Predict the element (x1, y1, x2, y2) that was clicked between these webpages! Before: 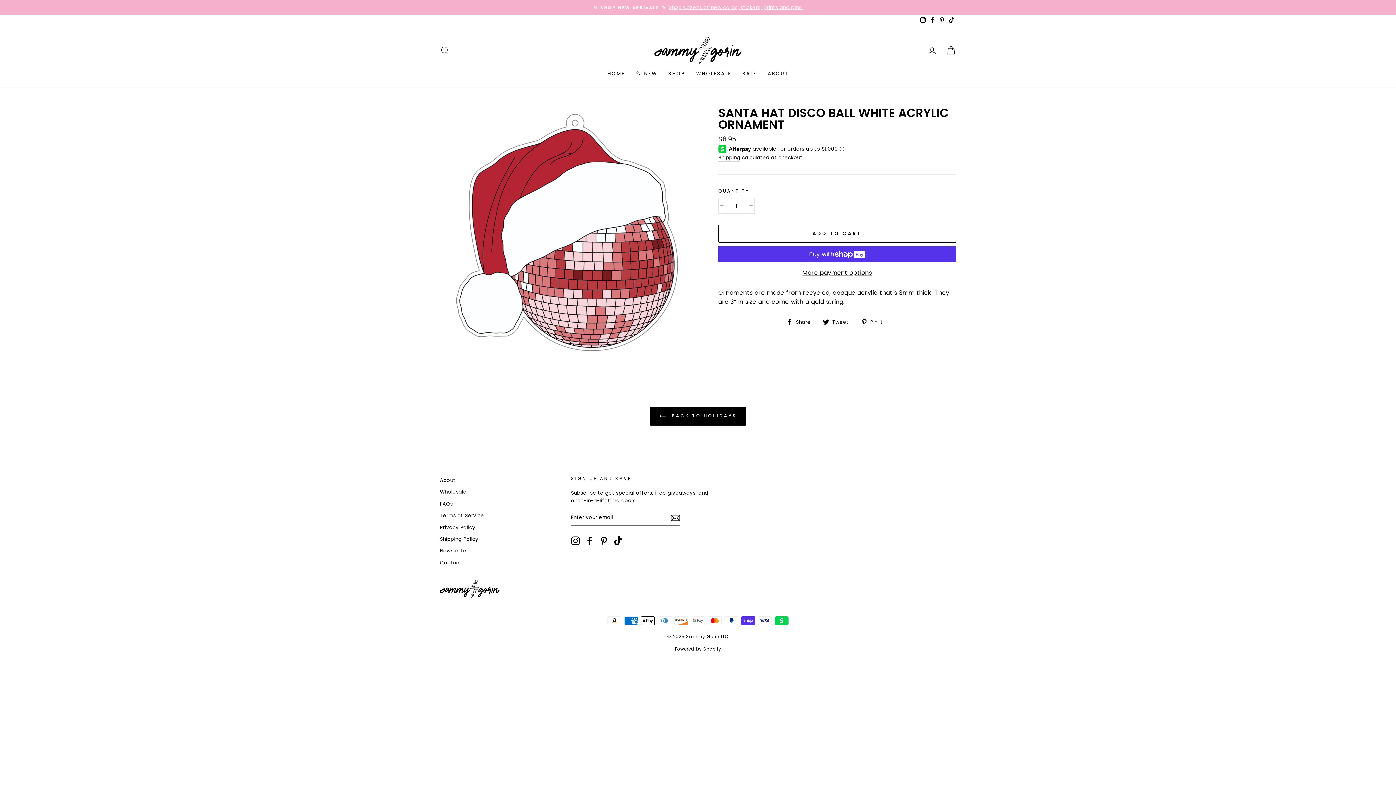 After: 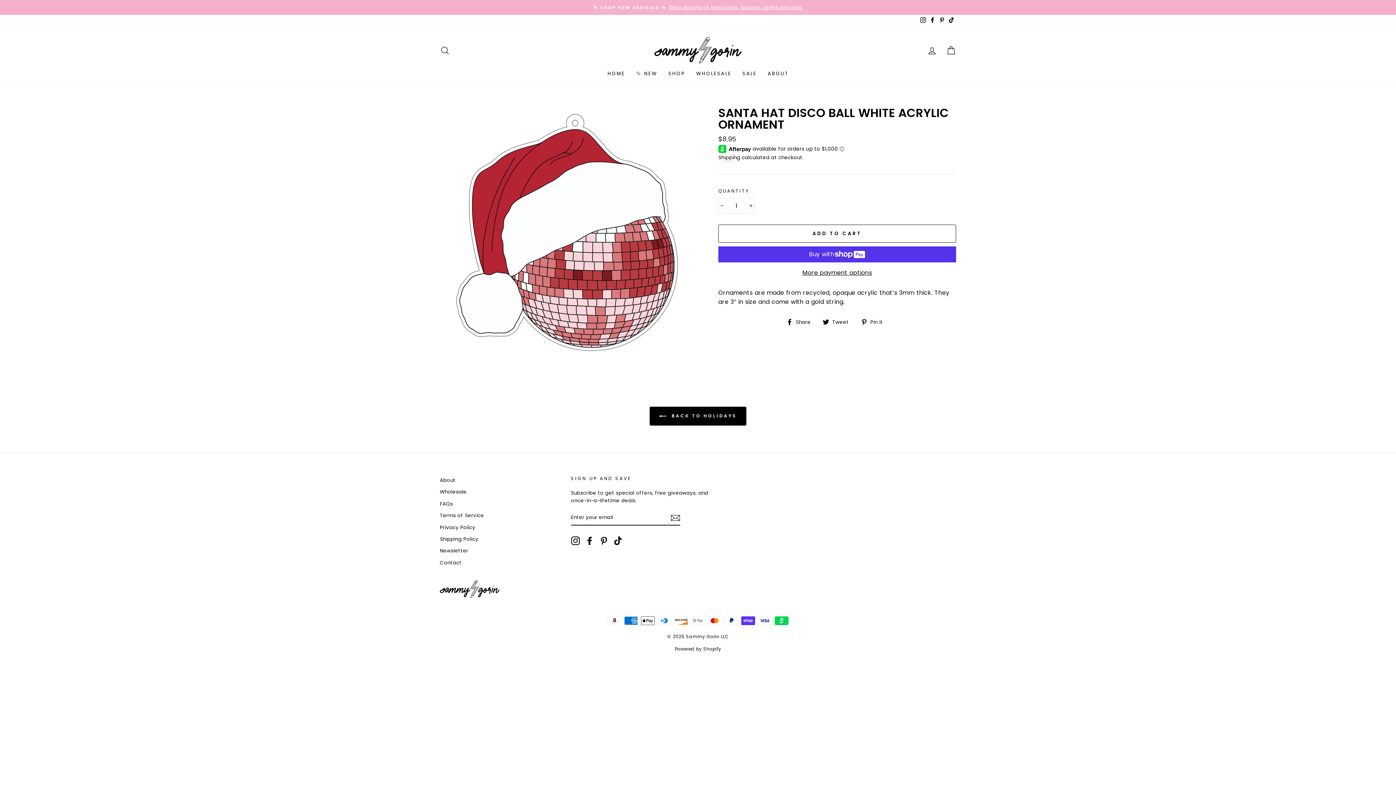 Action: label: Pinterest bbox: (599, 536, 608, 545)